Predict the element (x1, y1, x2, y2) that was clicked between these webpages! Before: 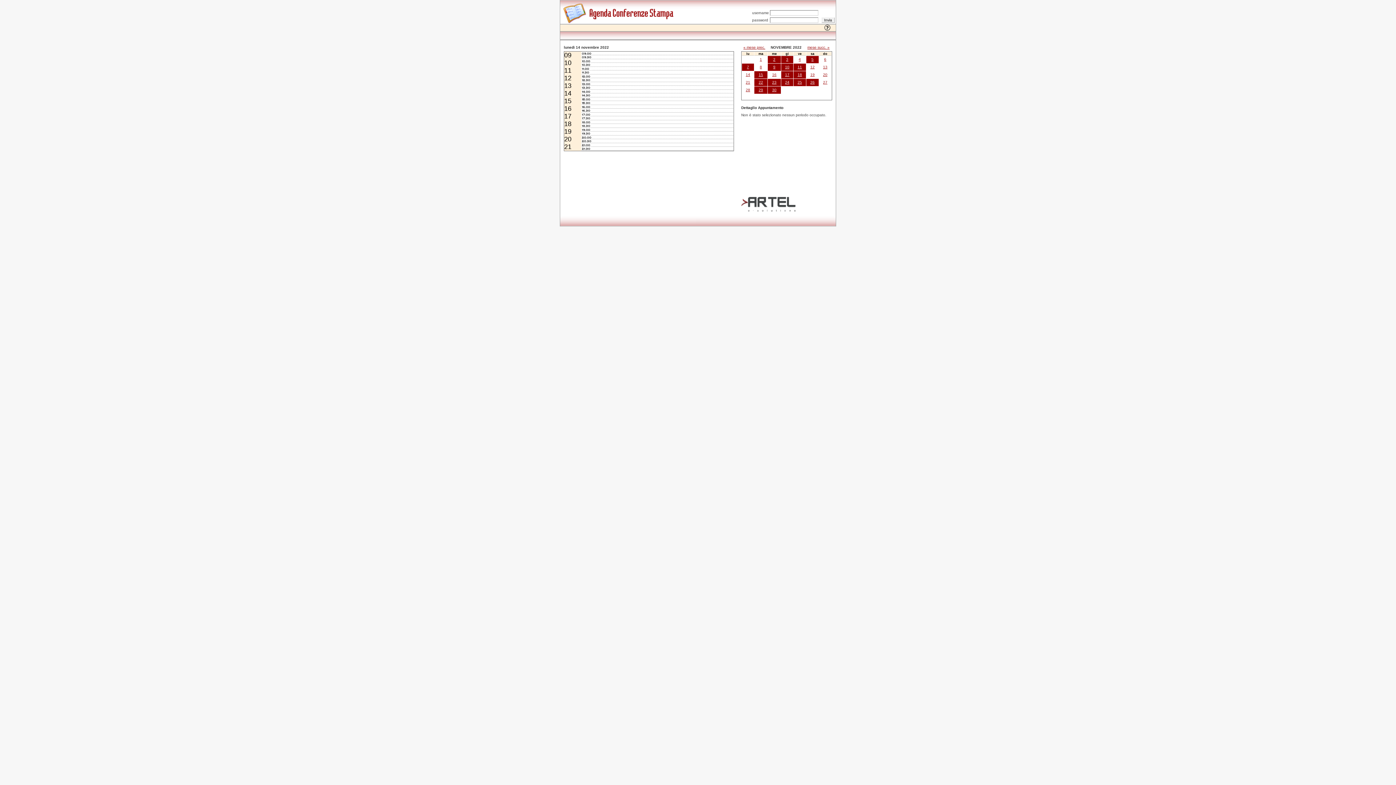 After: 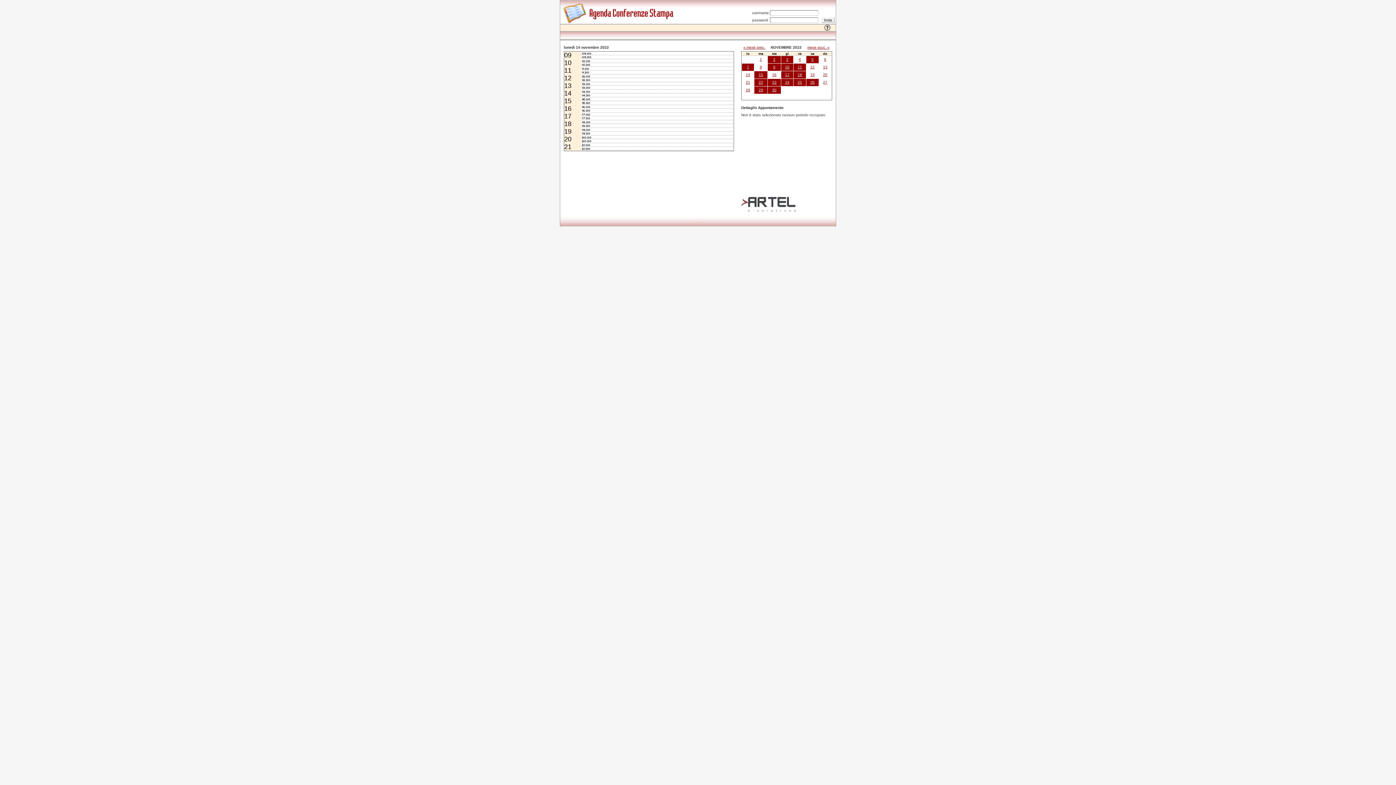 Action: bbox: (746, 72, 750, 76) label: 14